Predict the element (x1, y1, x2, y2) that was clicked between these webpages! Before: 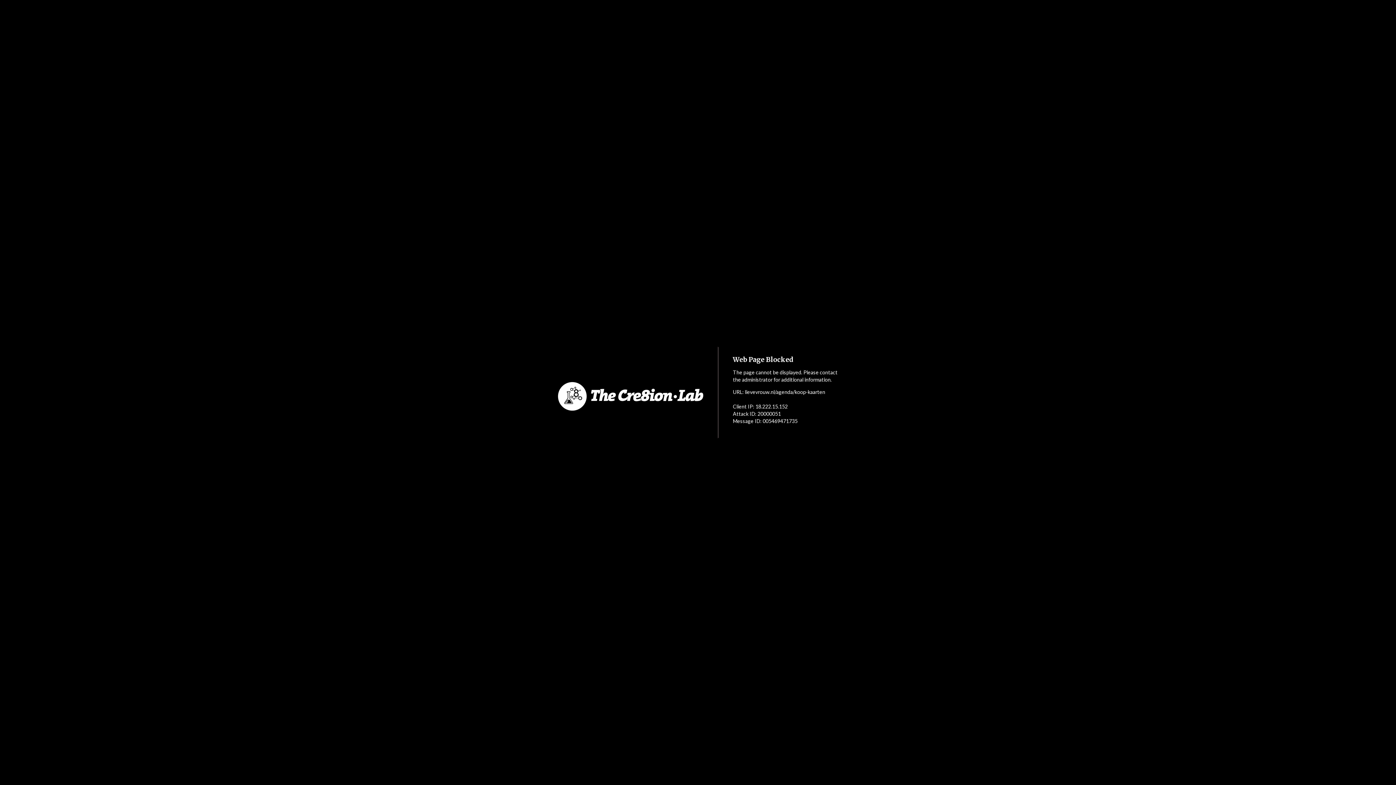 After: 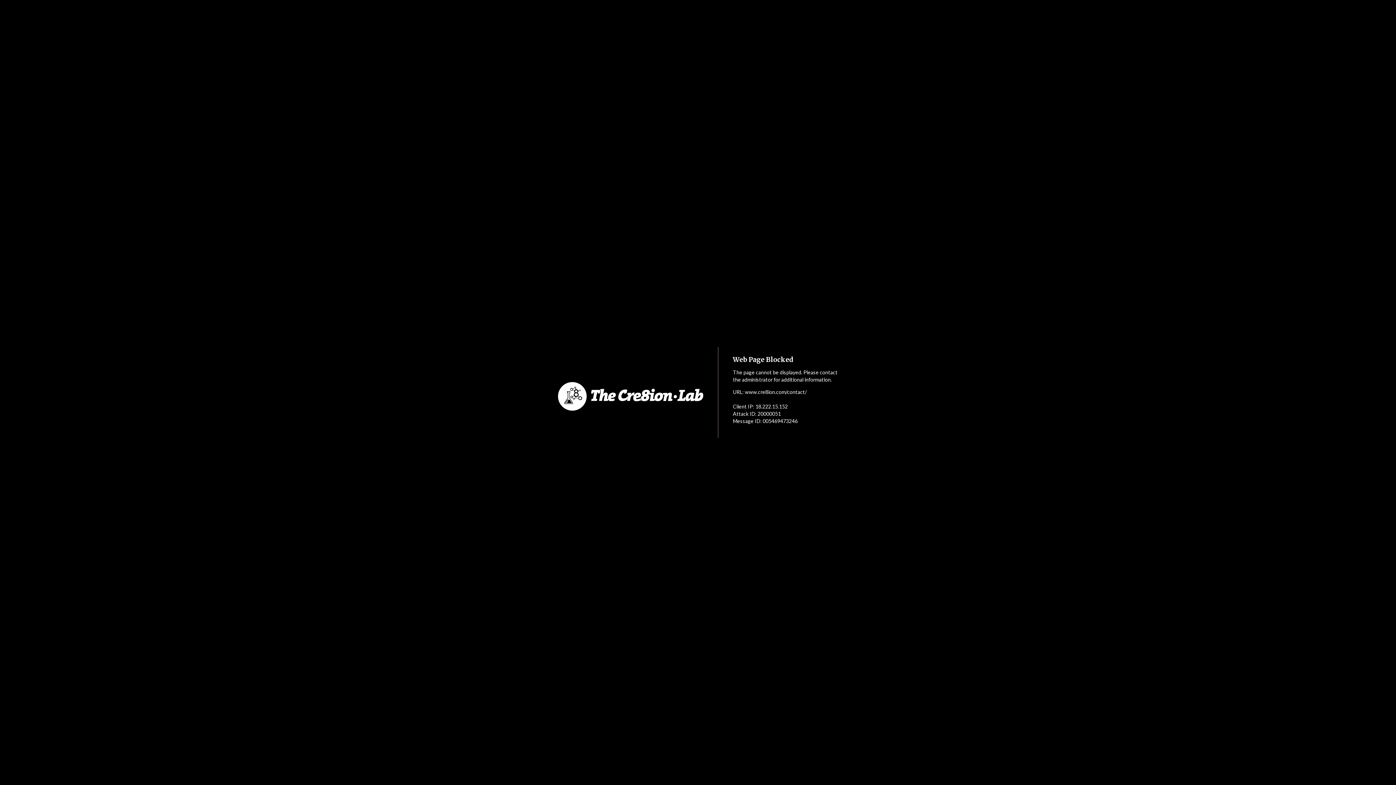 Action: bbox: (552, 353, 718, 440)